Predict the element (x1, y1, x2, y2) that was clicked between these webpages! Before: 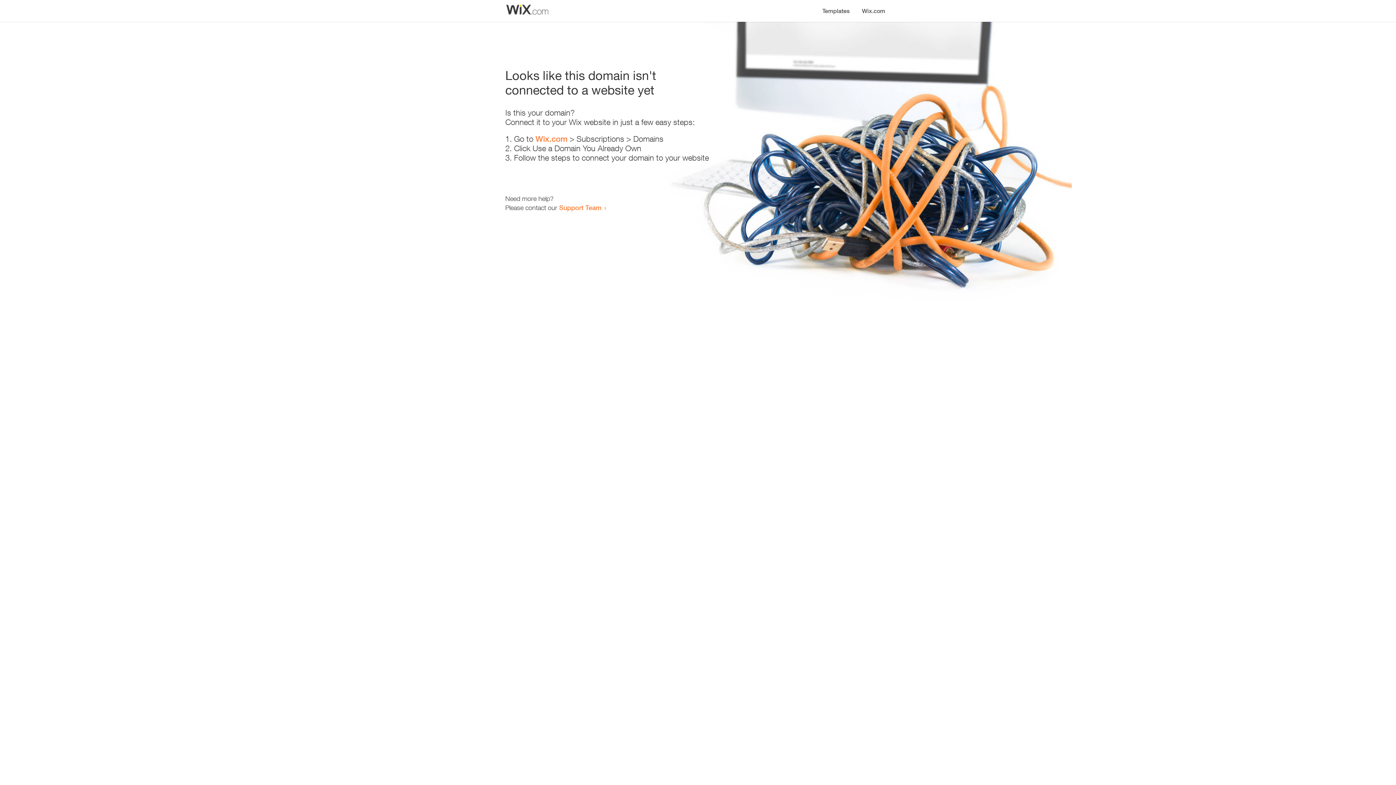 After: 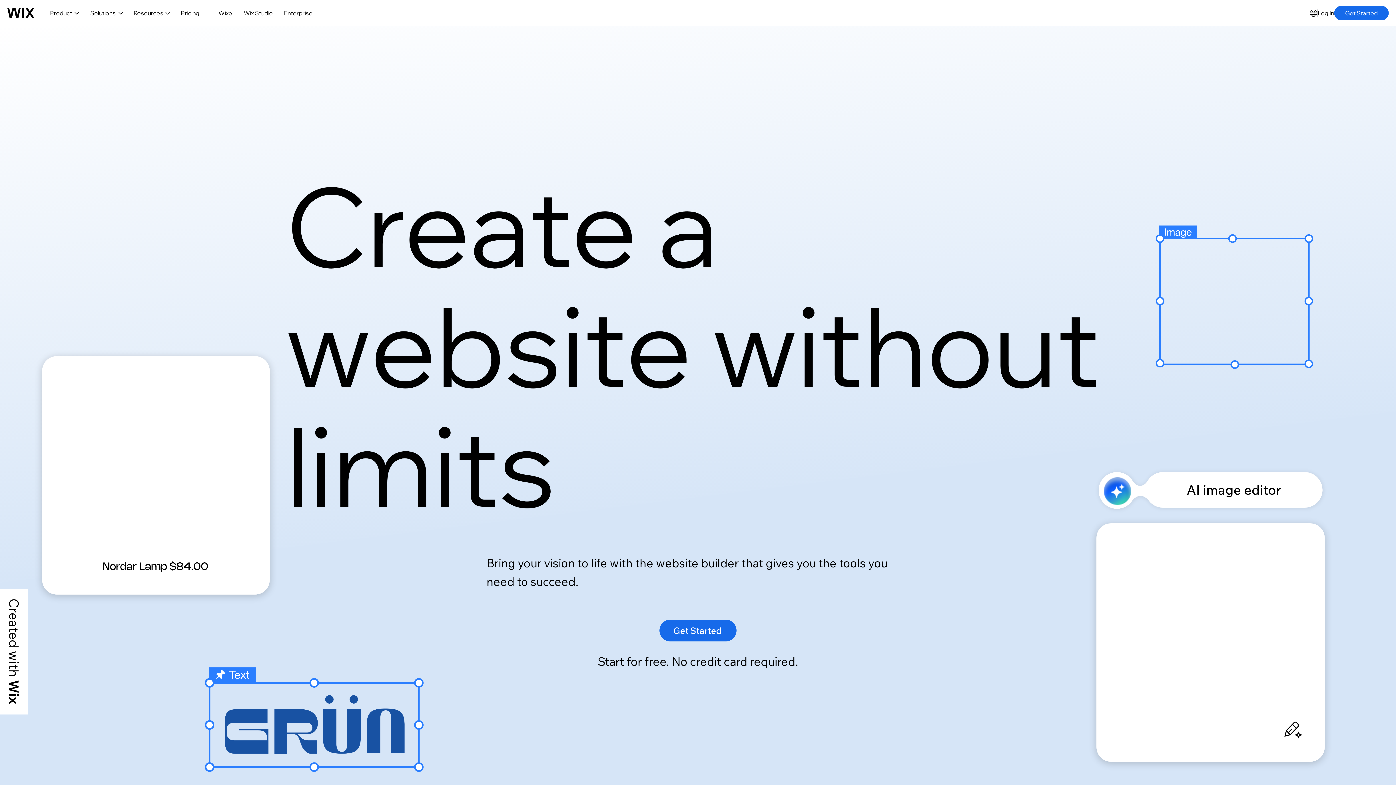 Action: bbox: (535, 134, 567, 143) label: Wix.com